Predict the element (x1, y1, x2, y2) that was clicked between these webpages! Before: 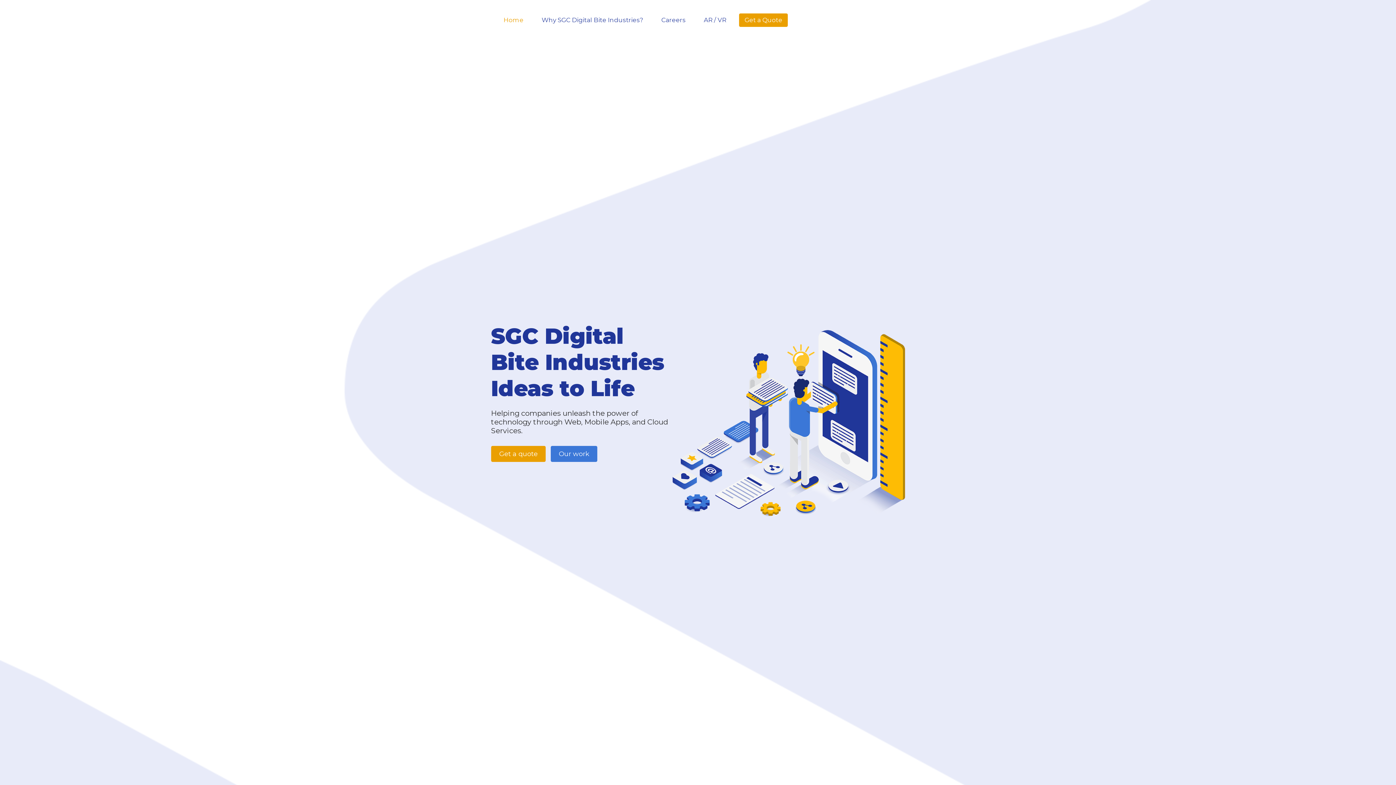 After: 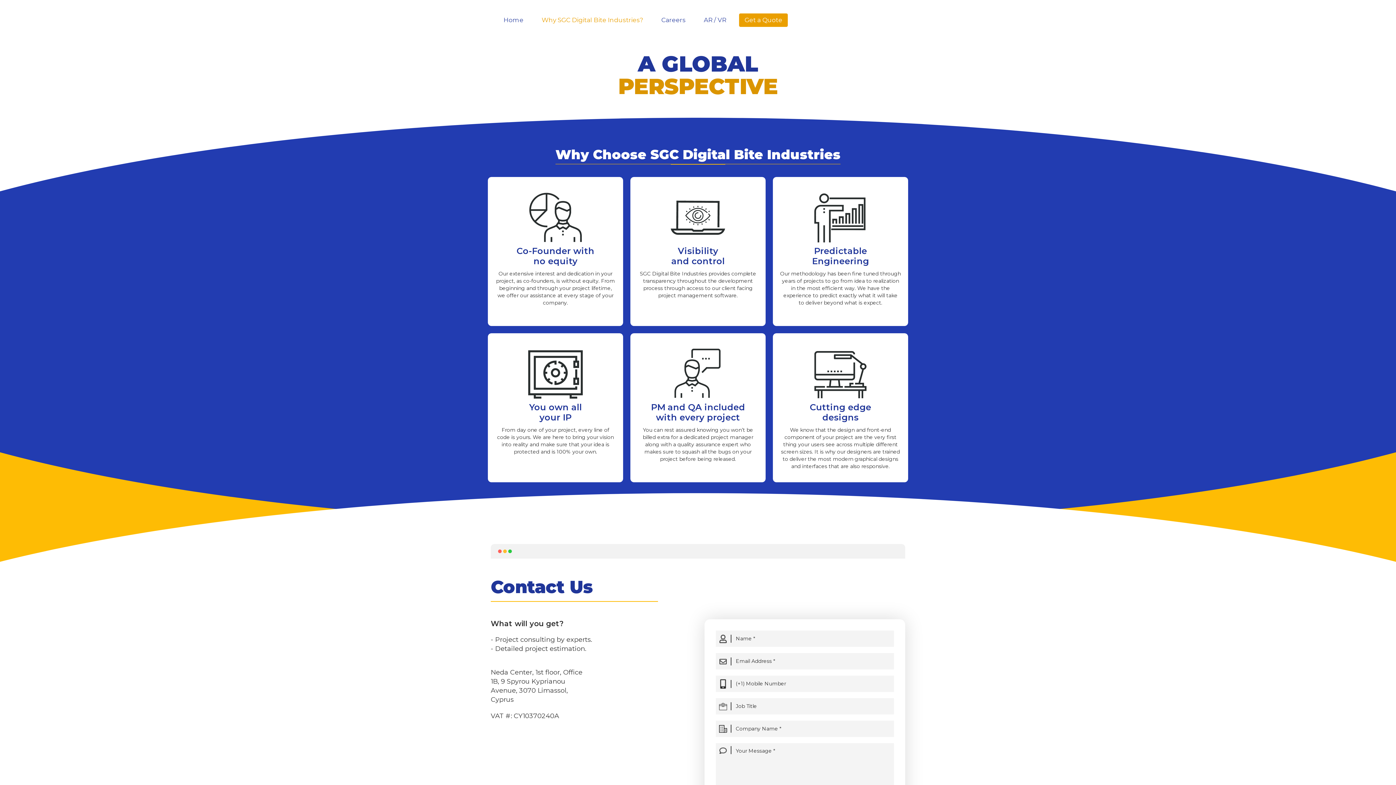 Action: label: Why SGC Digital Bite Industries? bbox: (536, 13, 648, 26)